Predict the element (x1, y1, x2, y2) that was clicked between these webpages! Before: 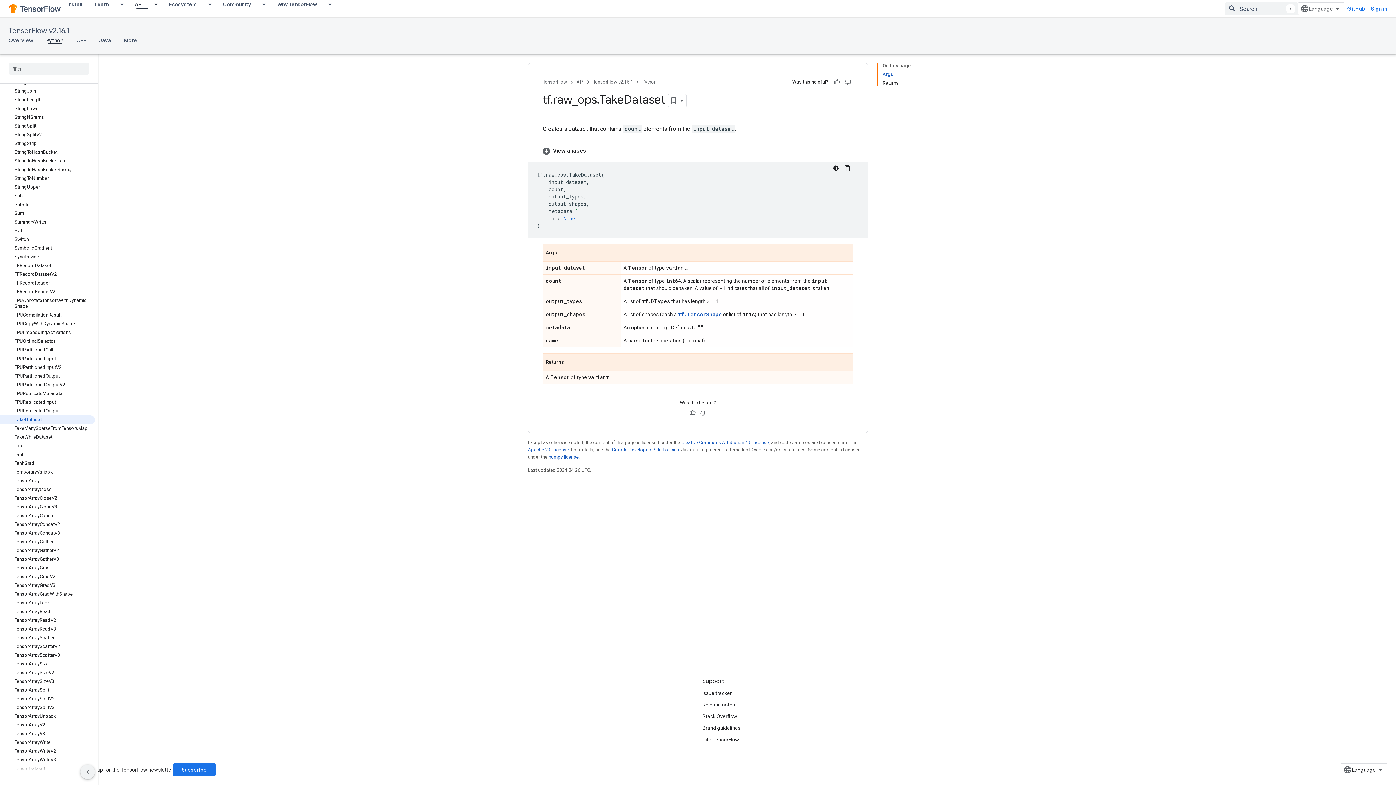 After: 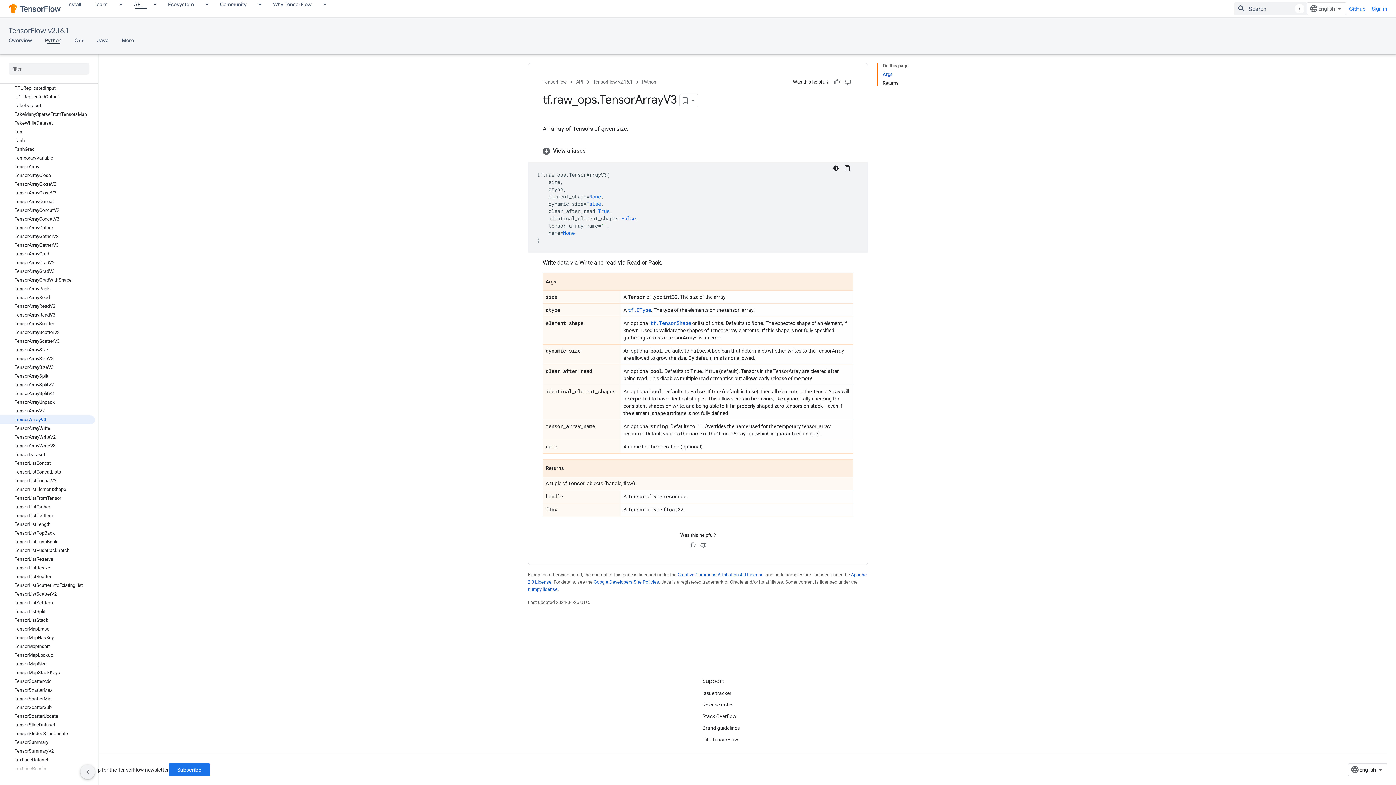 Action: bbox: (0, 729, 94, 738) label: TensorArrayV3